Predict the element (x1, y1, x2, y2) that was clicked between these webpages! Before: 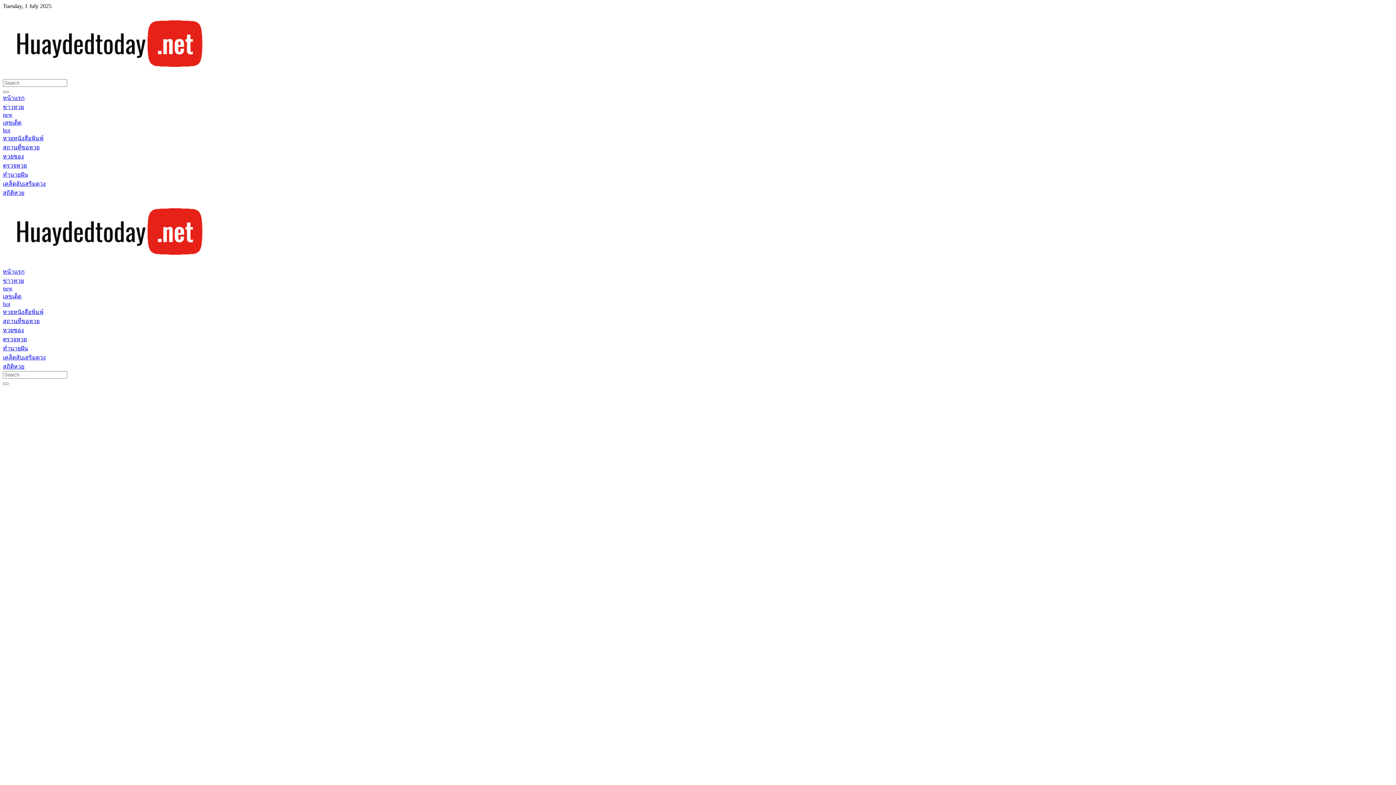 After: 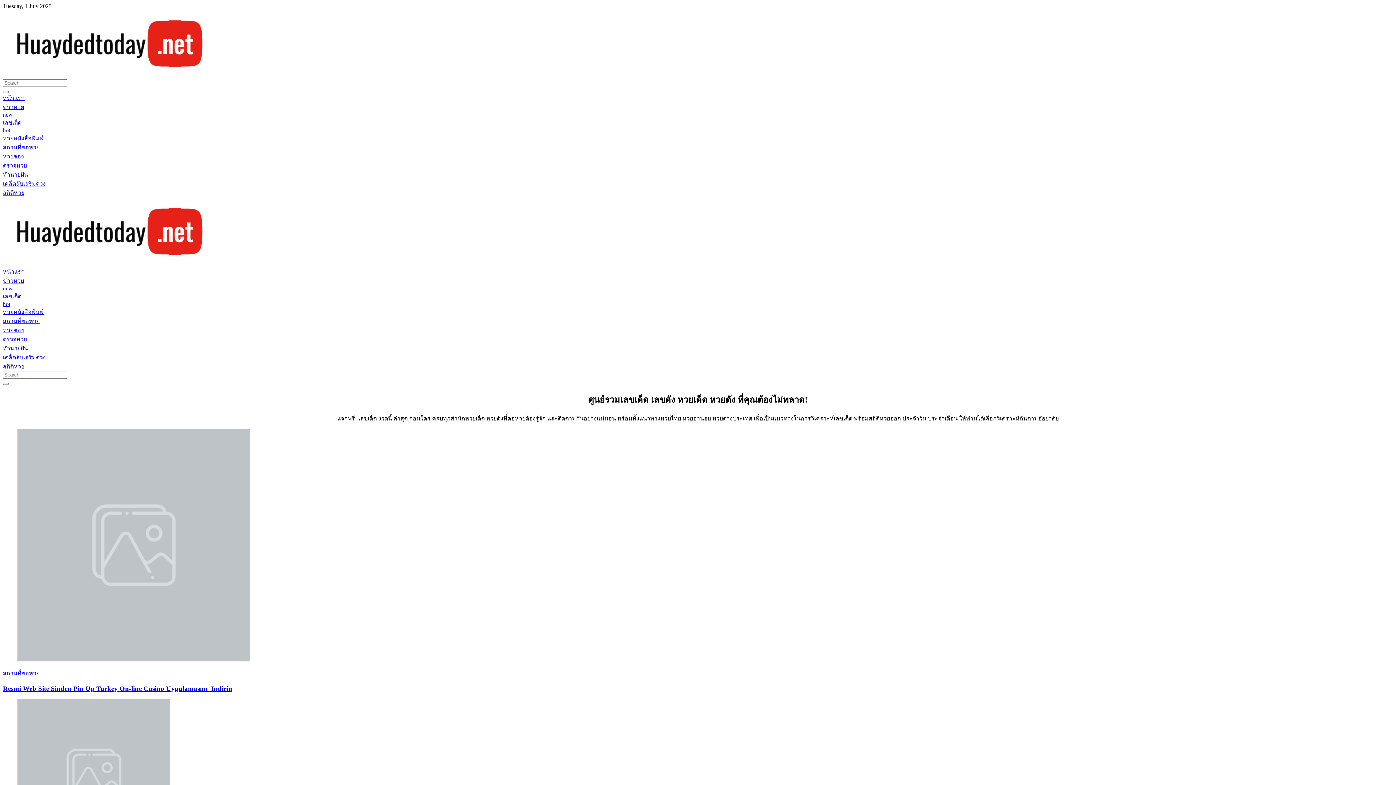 Action: label: ทำนายฝัน bbox: (2, 344, 1393, 353)